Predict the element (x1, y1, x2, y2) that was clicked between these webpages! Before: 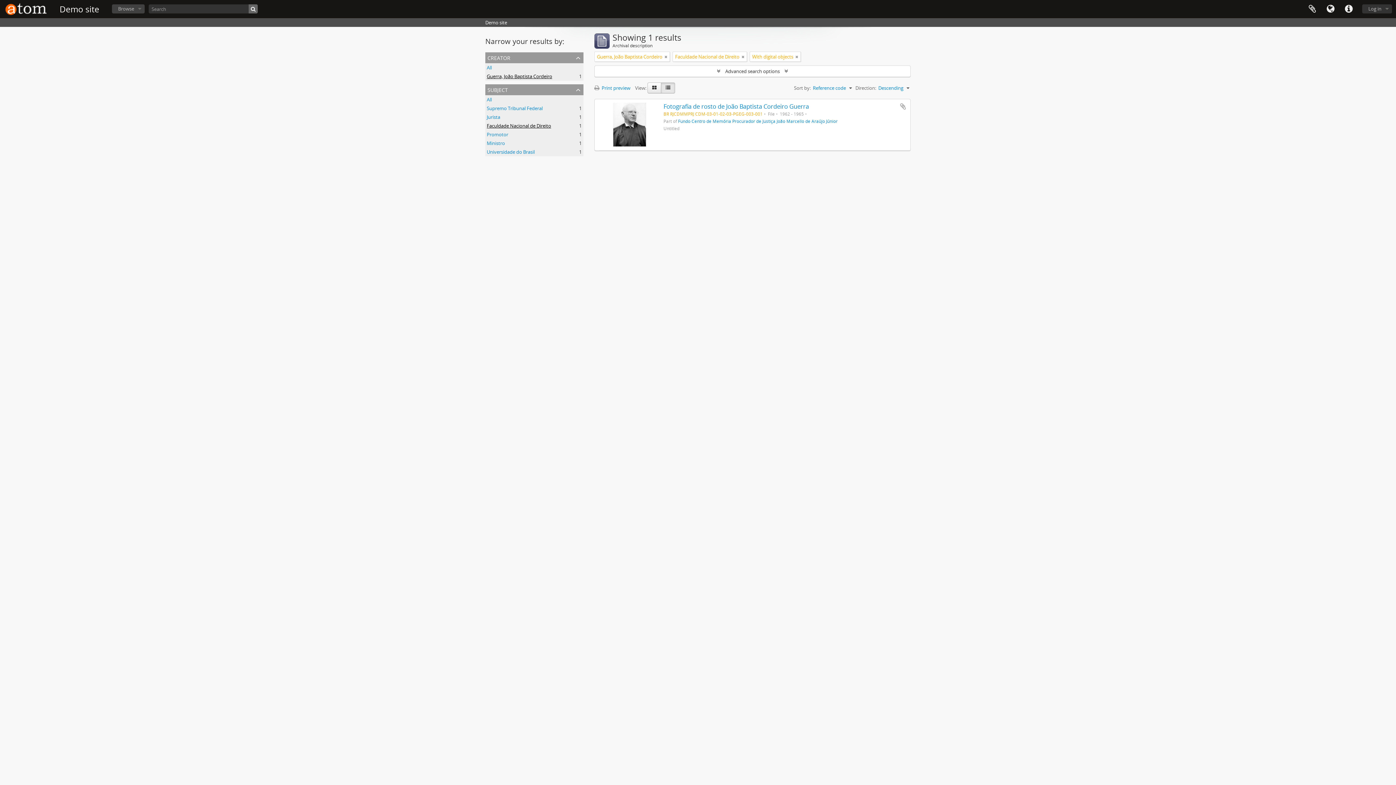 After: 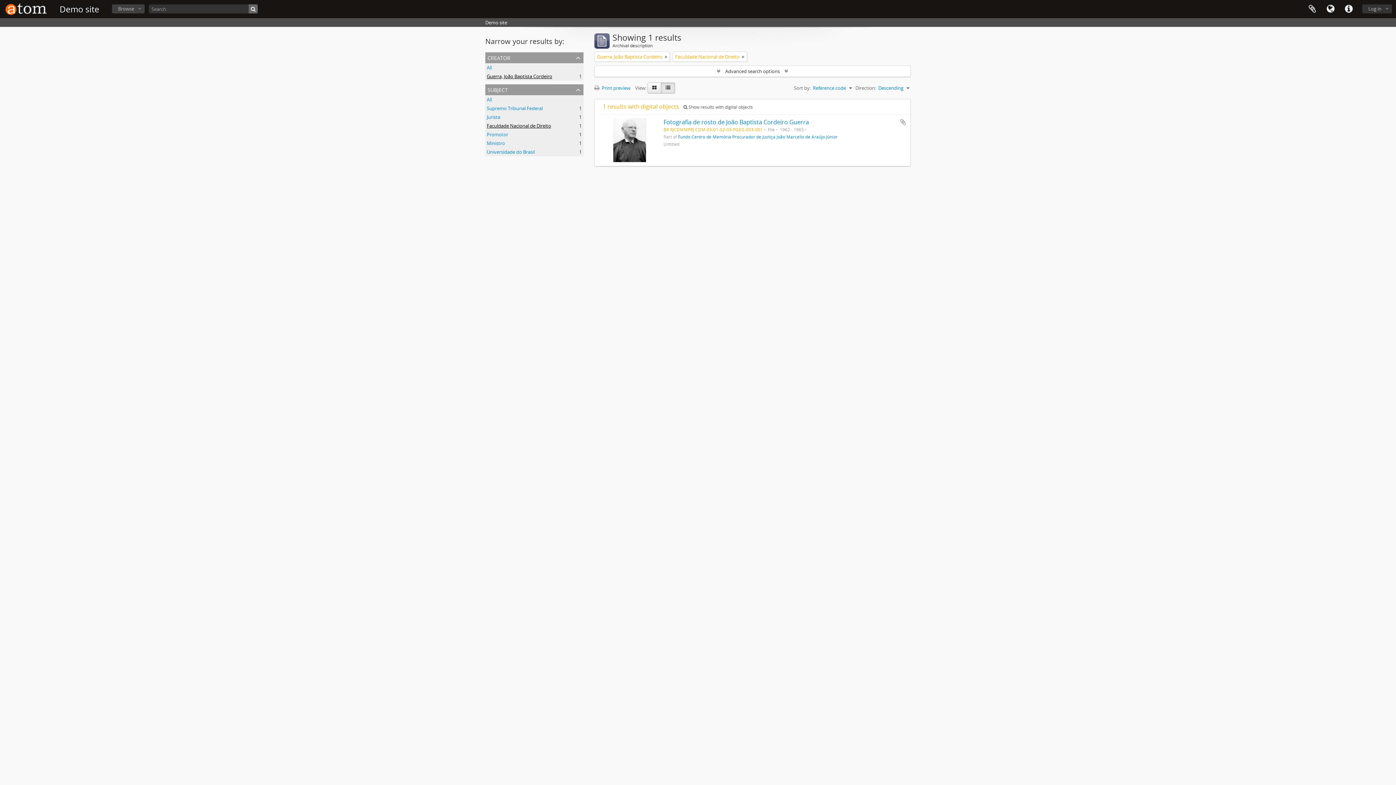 Action: label: Remove filter bbox: (795, 53, 798, 60)